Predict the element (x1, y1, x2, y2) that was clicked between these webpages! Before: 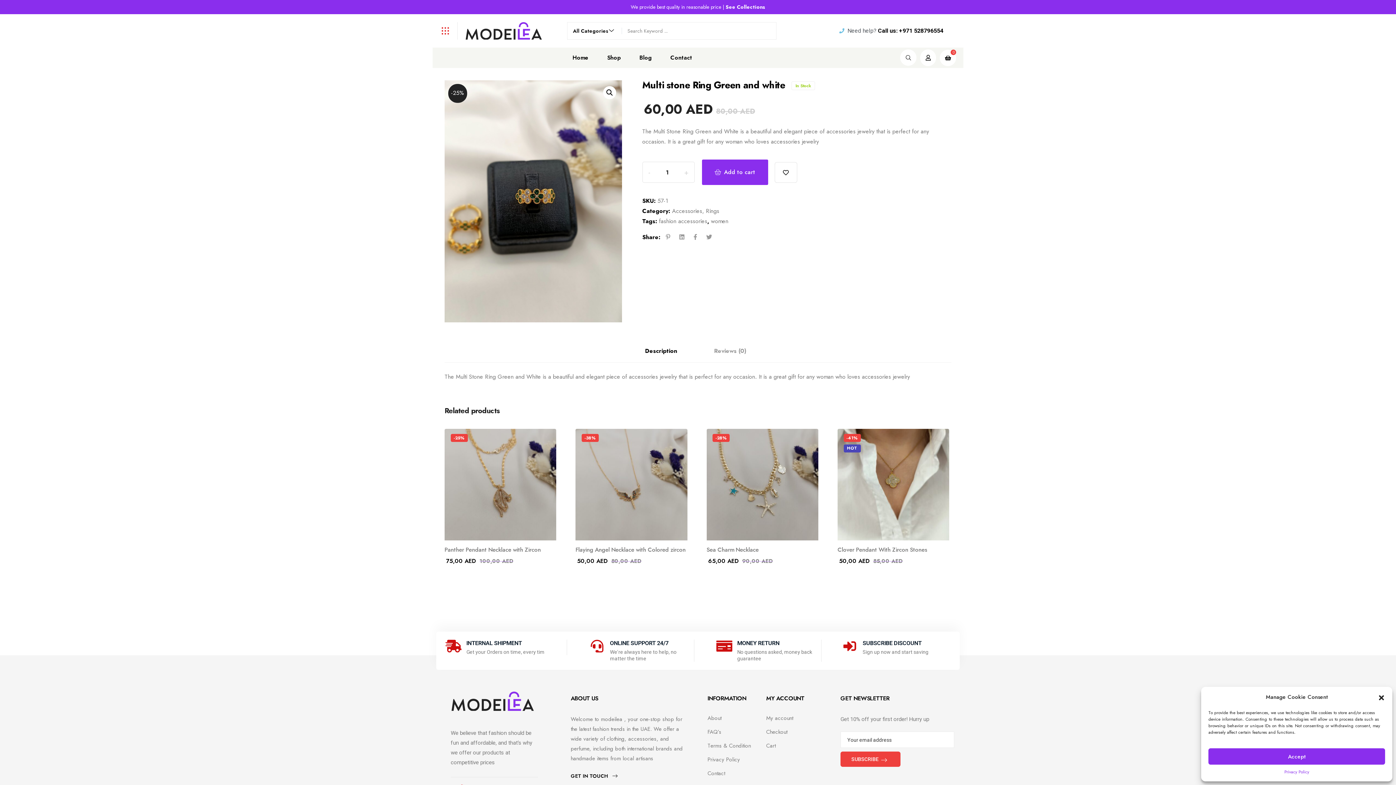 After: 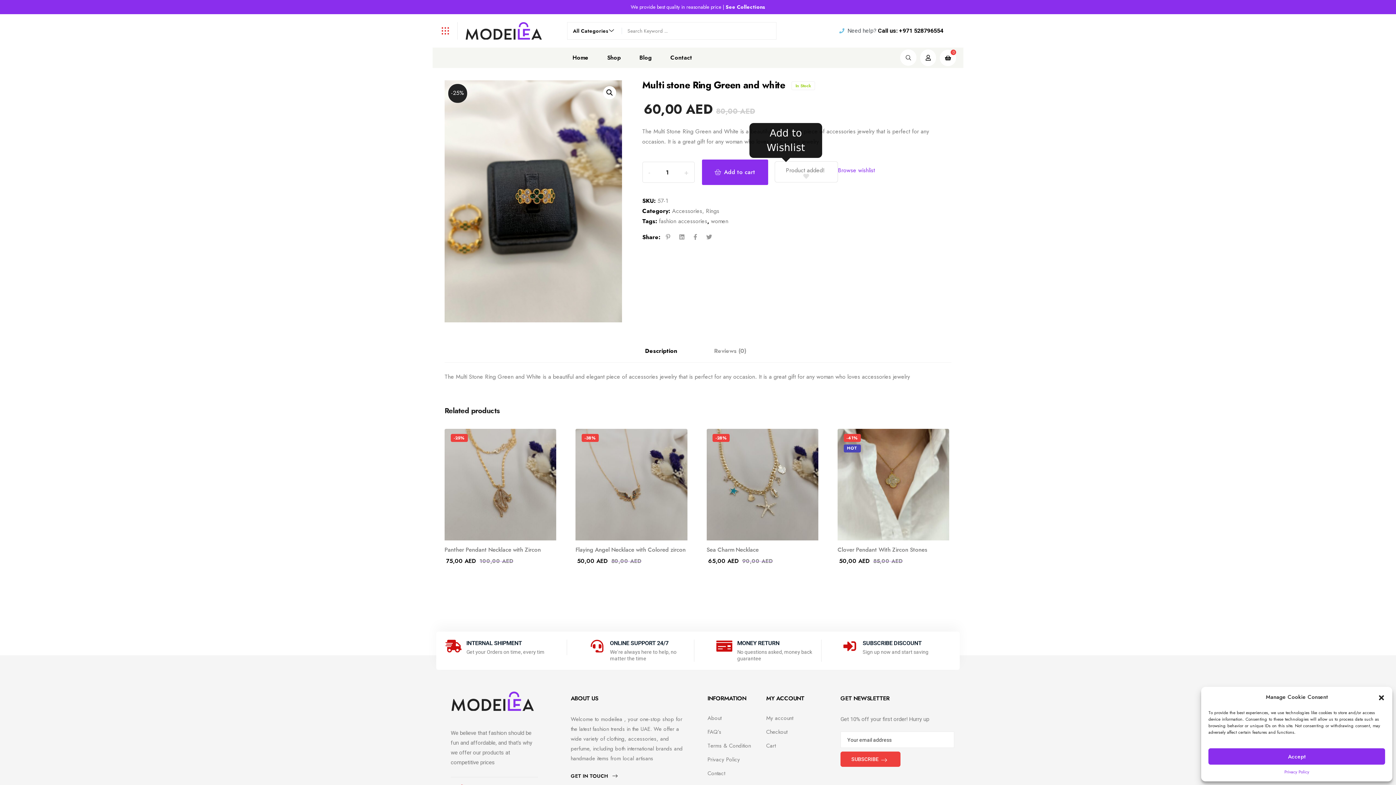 Action: bbox: (774, 162, 797, 183)